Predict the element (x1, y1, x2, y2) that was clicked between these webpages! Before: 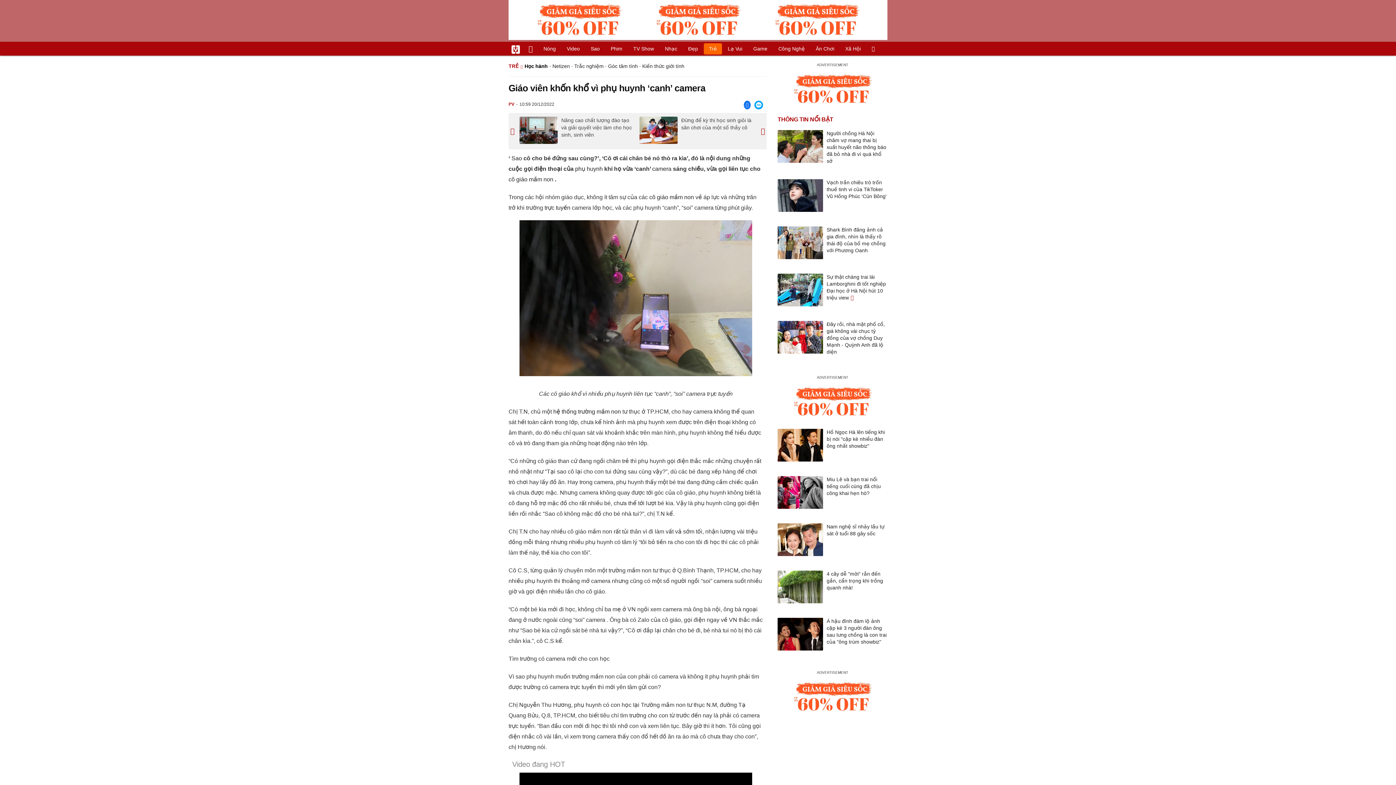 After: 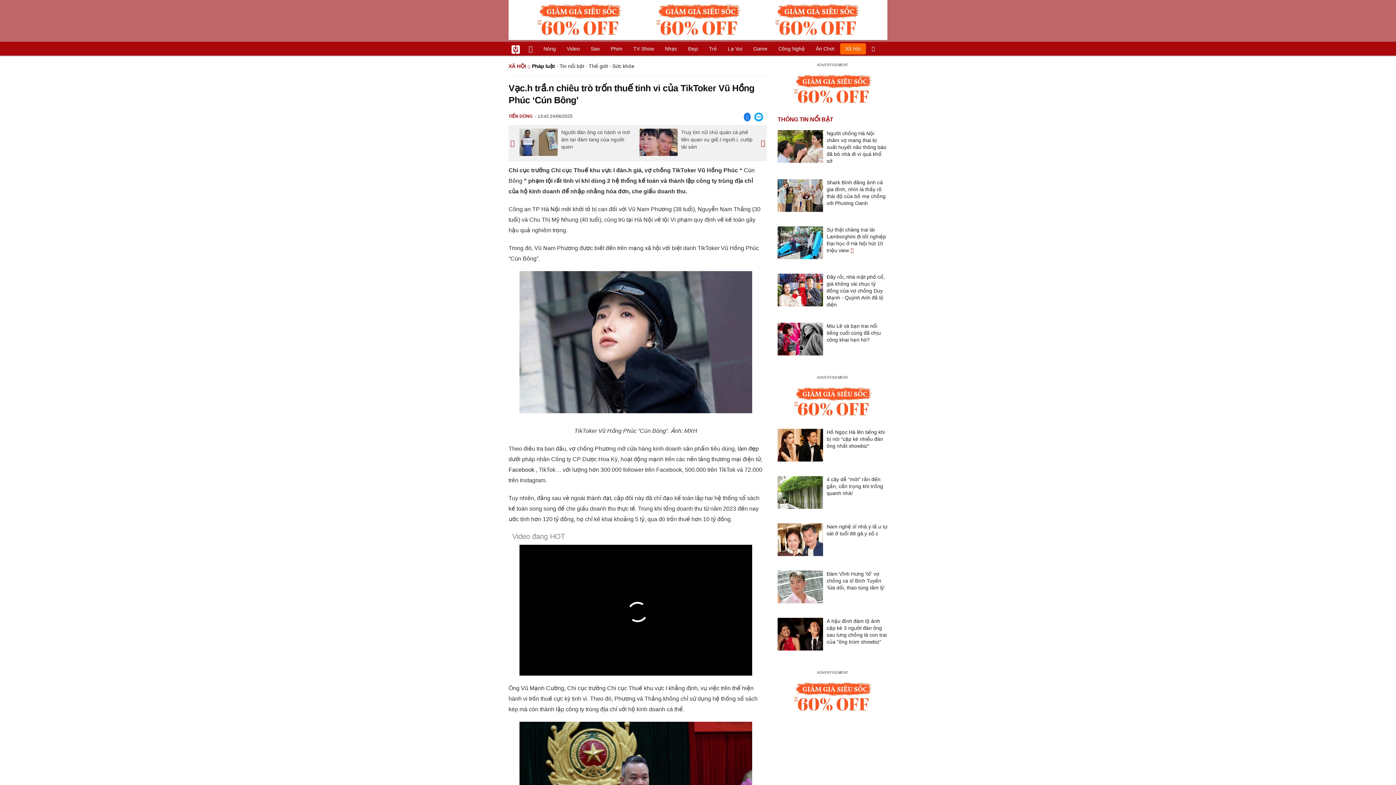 Action: bbox: (826, 179, 886, 199) label: Vạch trần chiêu trò trốn thuế tinh vi của TikToker Vũ Hồng Phúc 'Cún Bông'